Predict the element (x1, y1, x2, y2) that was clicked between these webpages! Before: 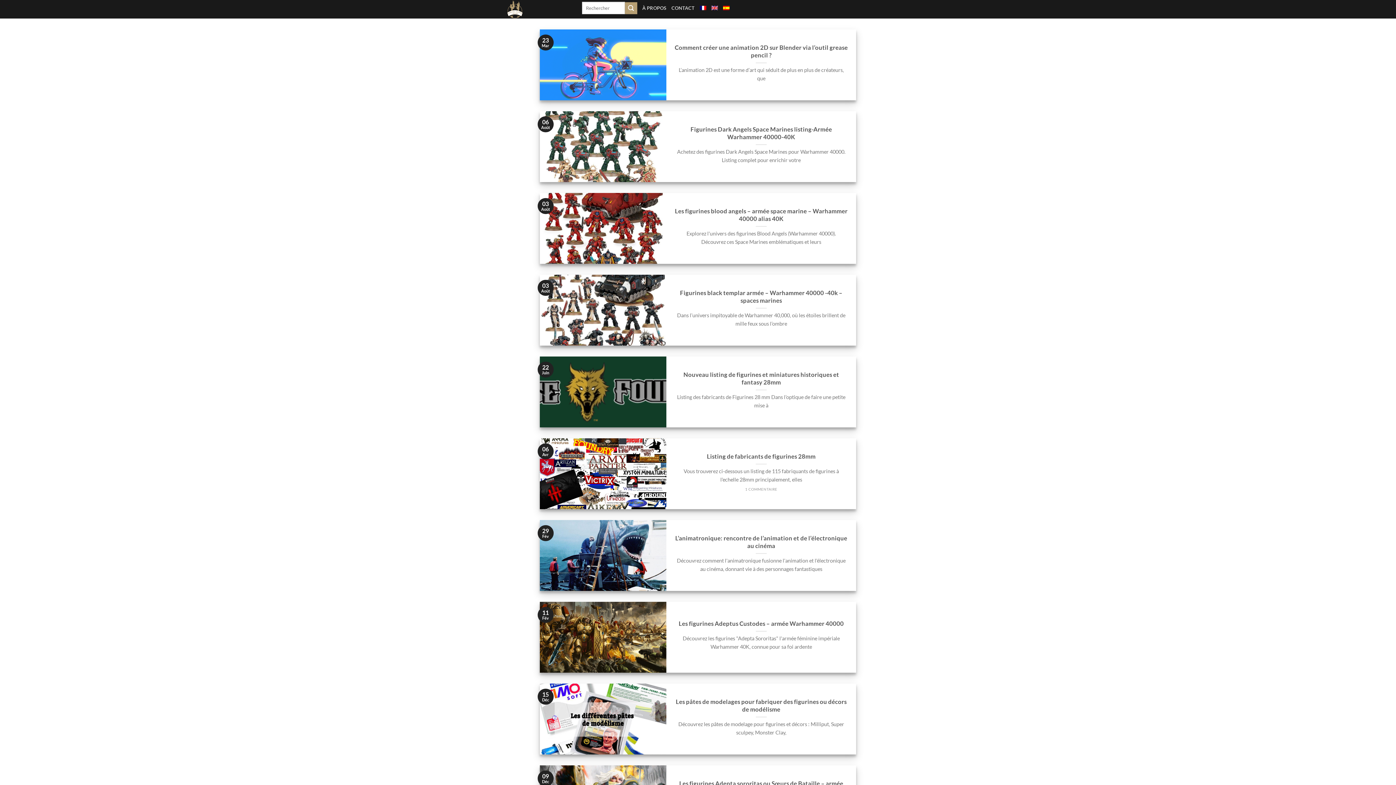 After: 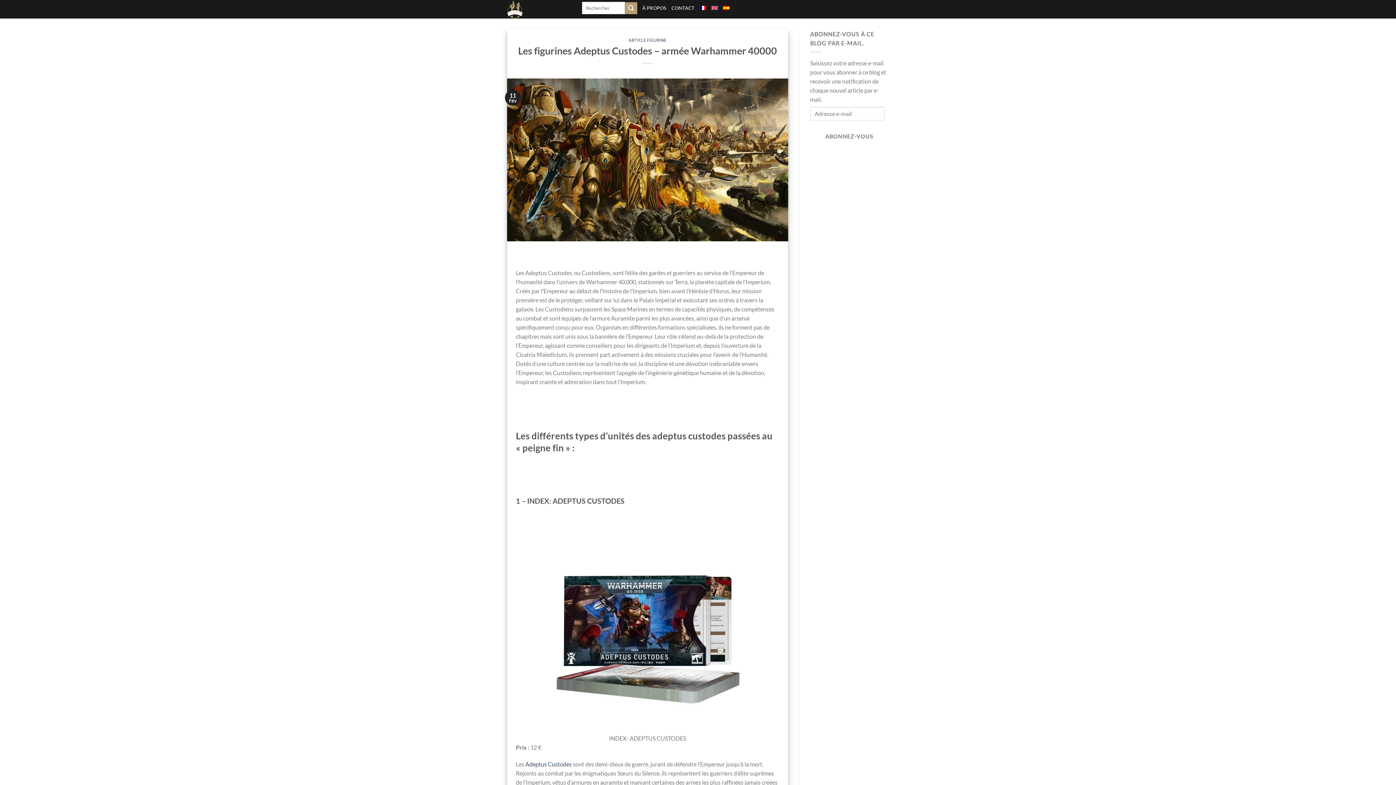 Action: label: Les figurines Adeptus Custodes – armée Warhammer 40000 bbox: (678, 620, 844, 628)